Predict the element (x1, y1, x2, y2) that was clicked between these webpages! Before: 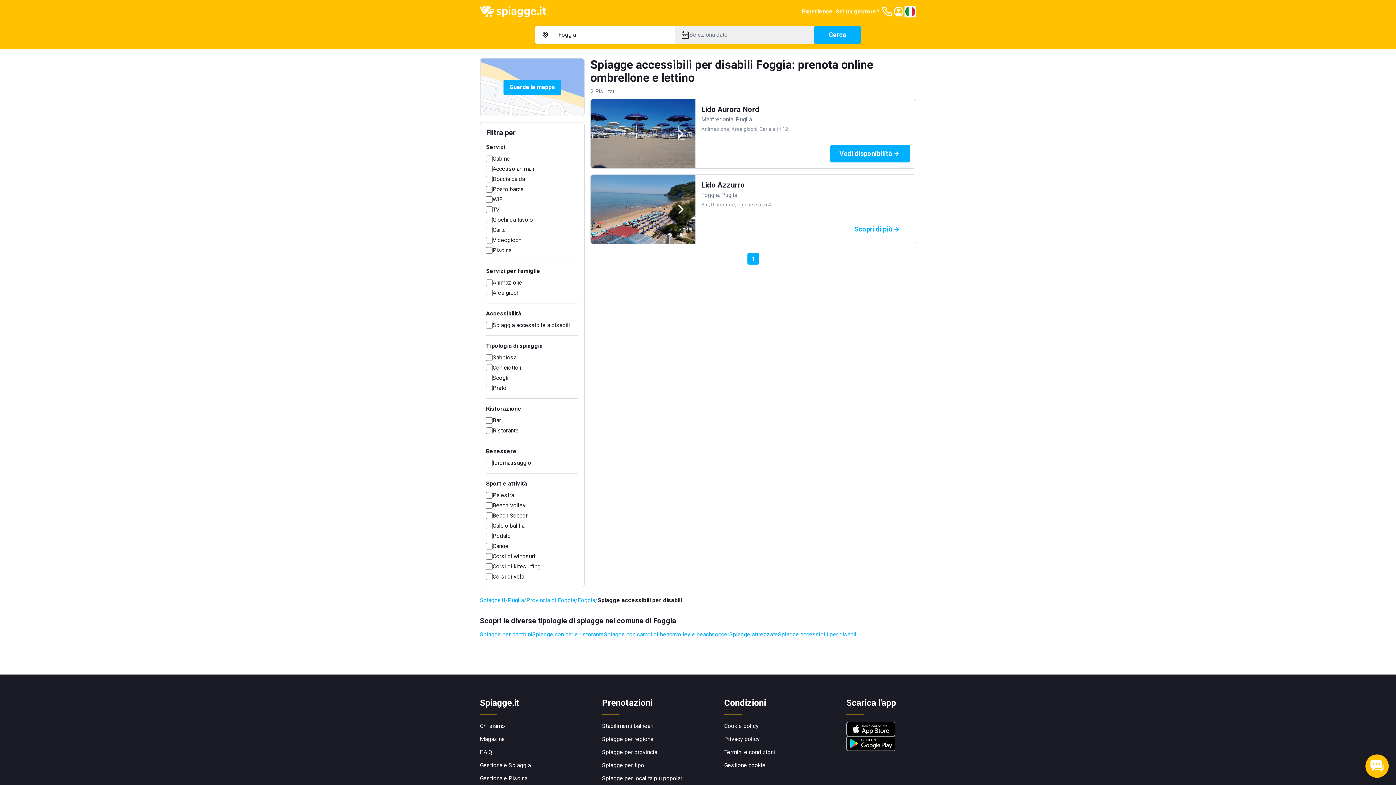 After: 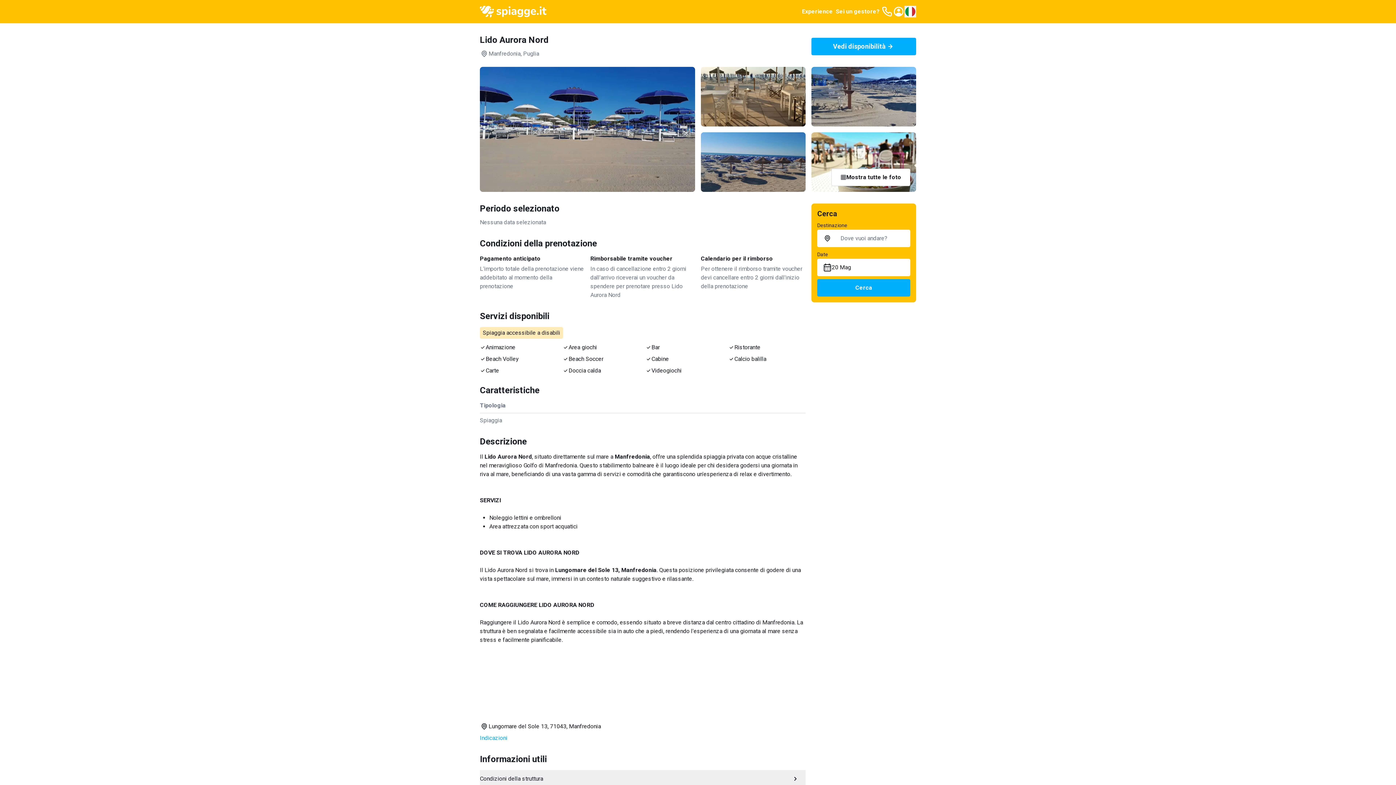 Action: bbox: (701, 105, 759, 113) label: Lido Aurora Nord